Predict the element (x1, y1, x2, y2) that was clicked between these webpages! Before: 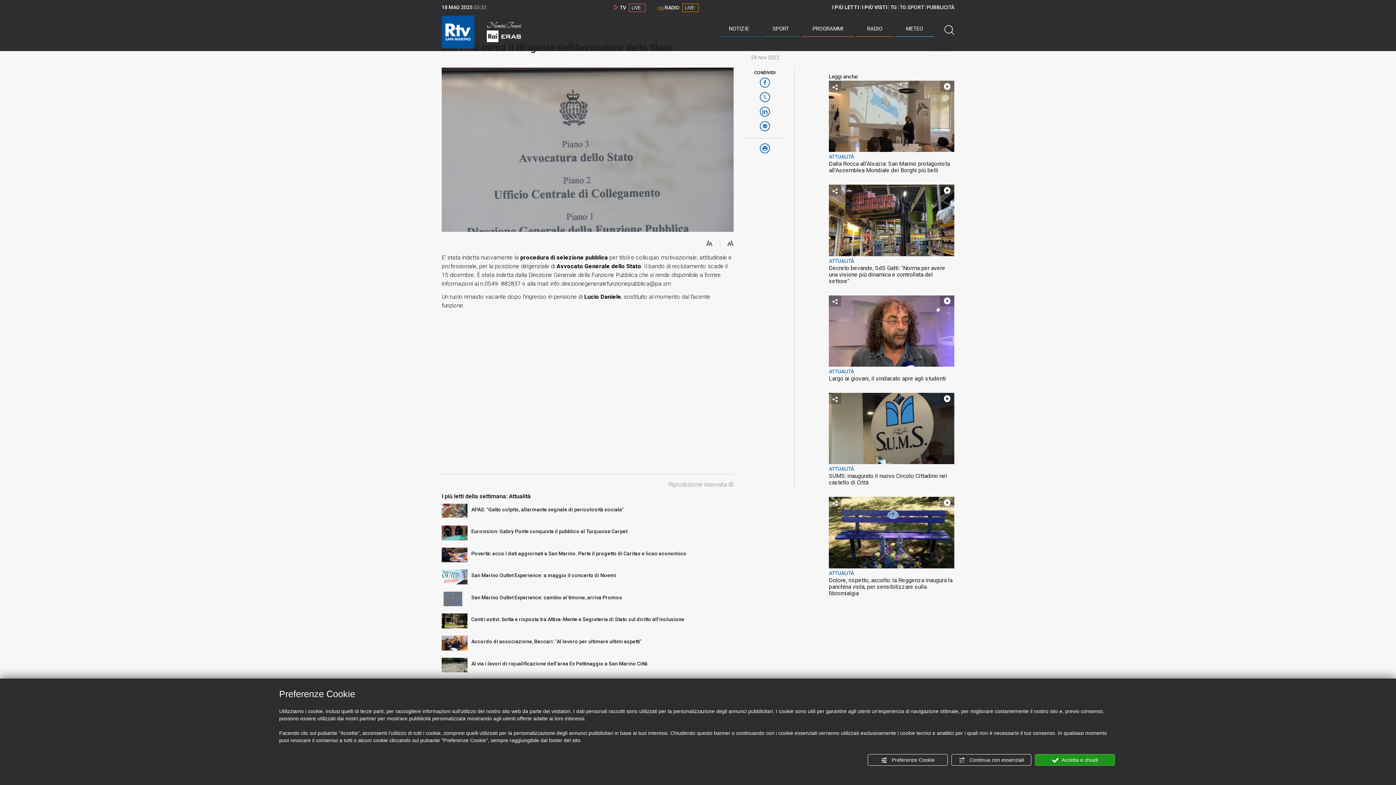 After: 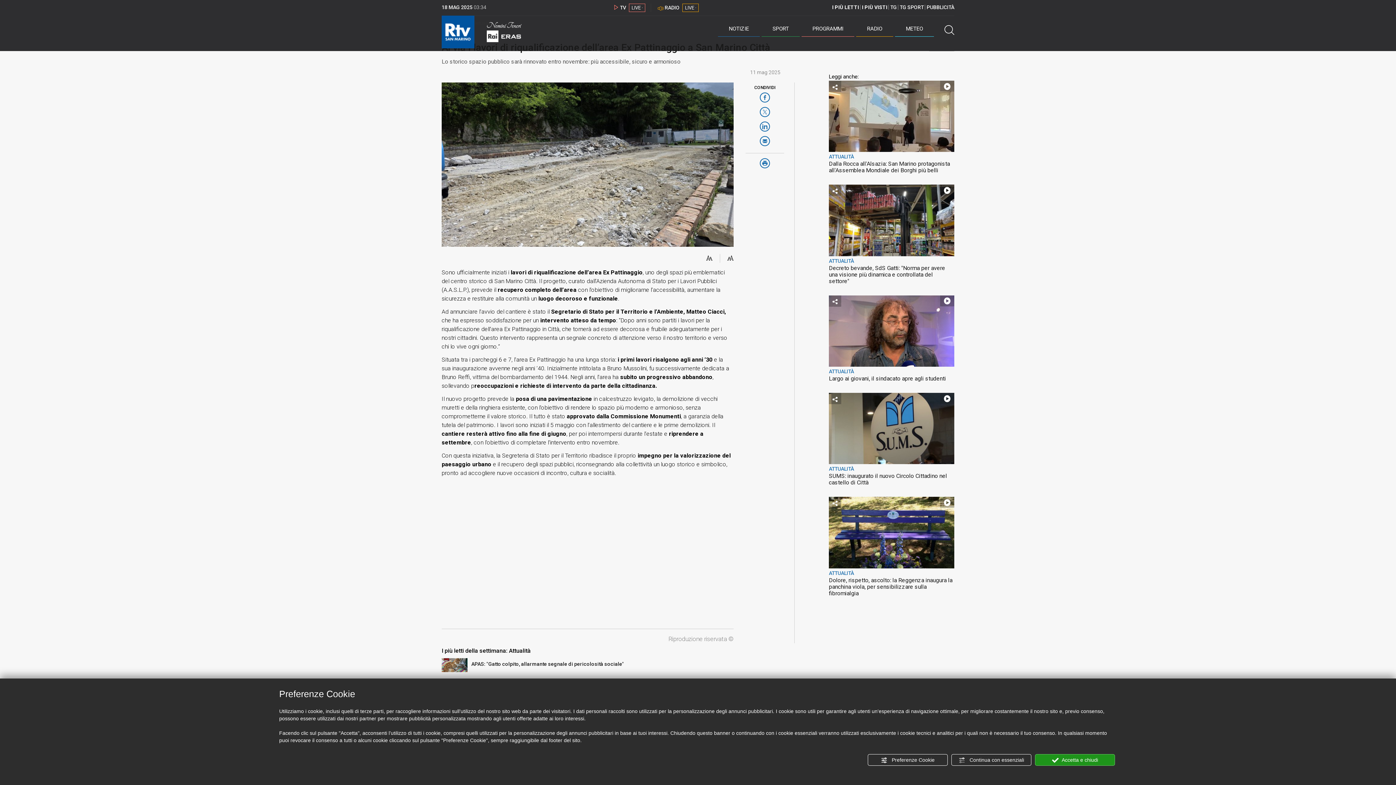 Action: bbox: (441, 658, 467, 672)